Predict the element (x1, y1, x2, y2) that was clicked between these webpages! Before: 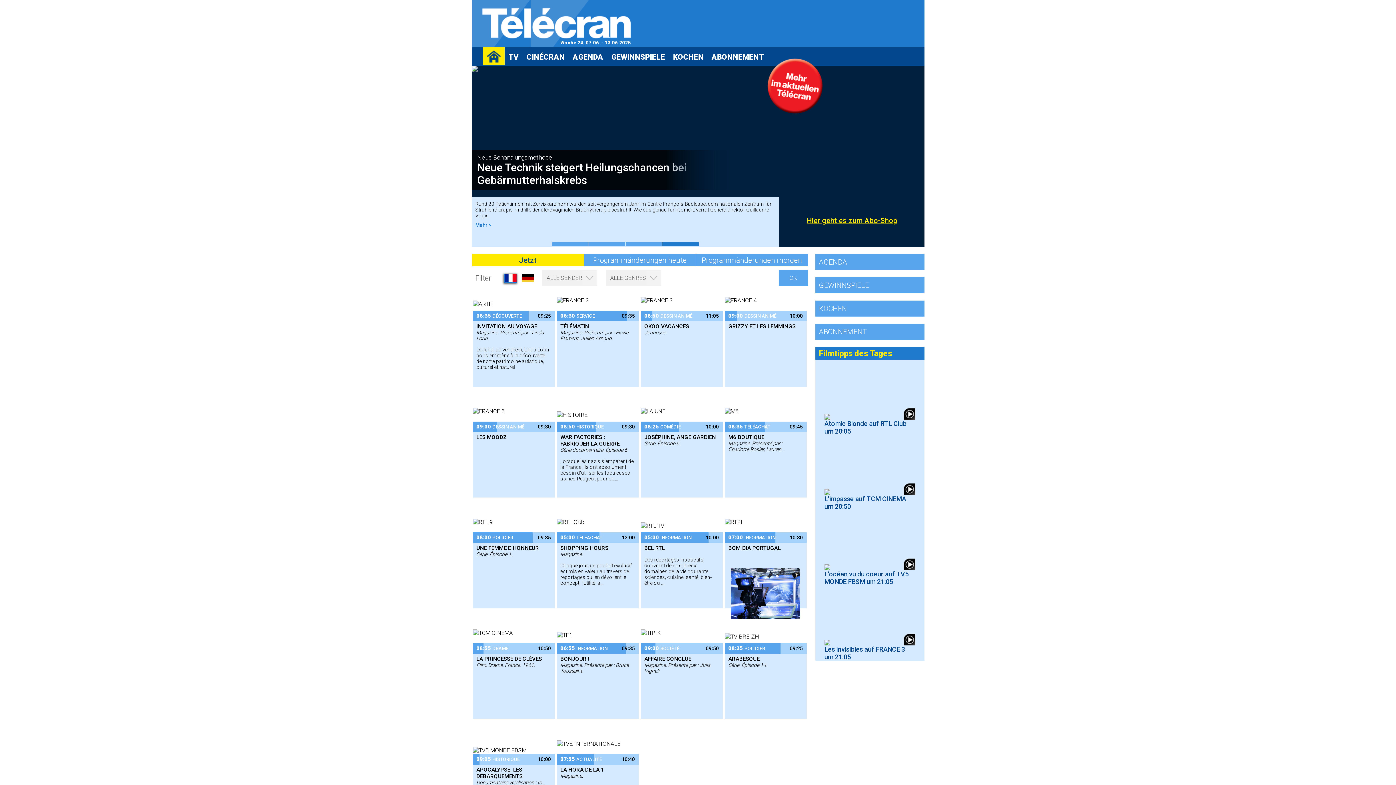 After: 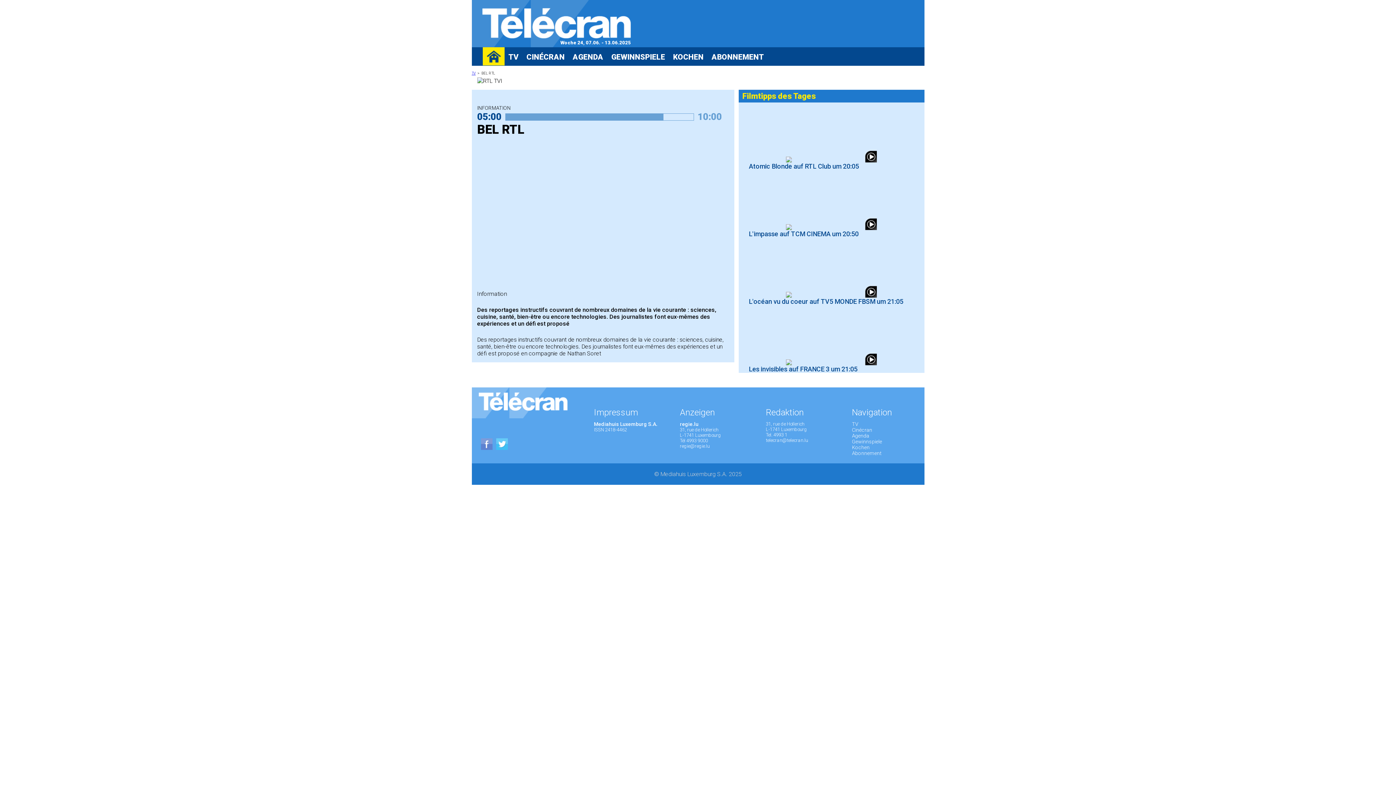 Action: bbox: (640, 532, 722, 608) label: 05:00 INFORMATION
10:00
BEL RTL
Des reportages instructifs couvrant de nombreux domaines de la vie courante : sciences, cuisine, santé, bien-être ou ...